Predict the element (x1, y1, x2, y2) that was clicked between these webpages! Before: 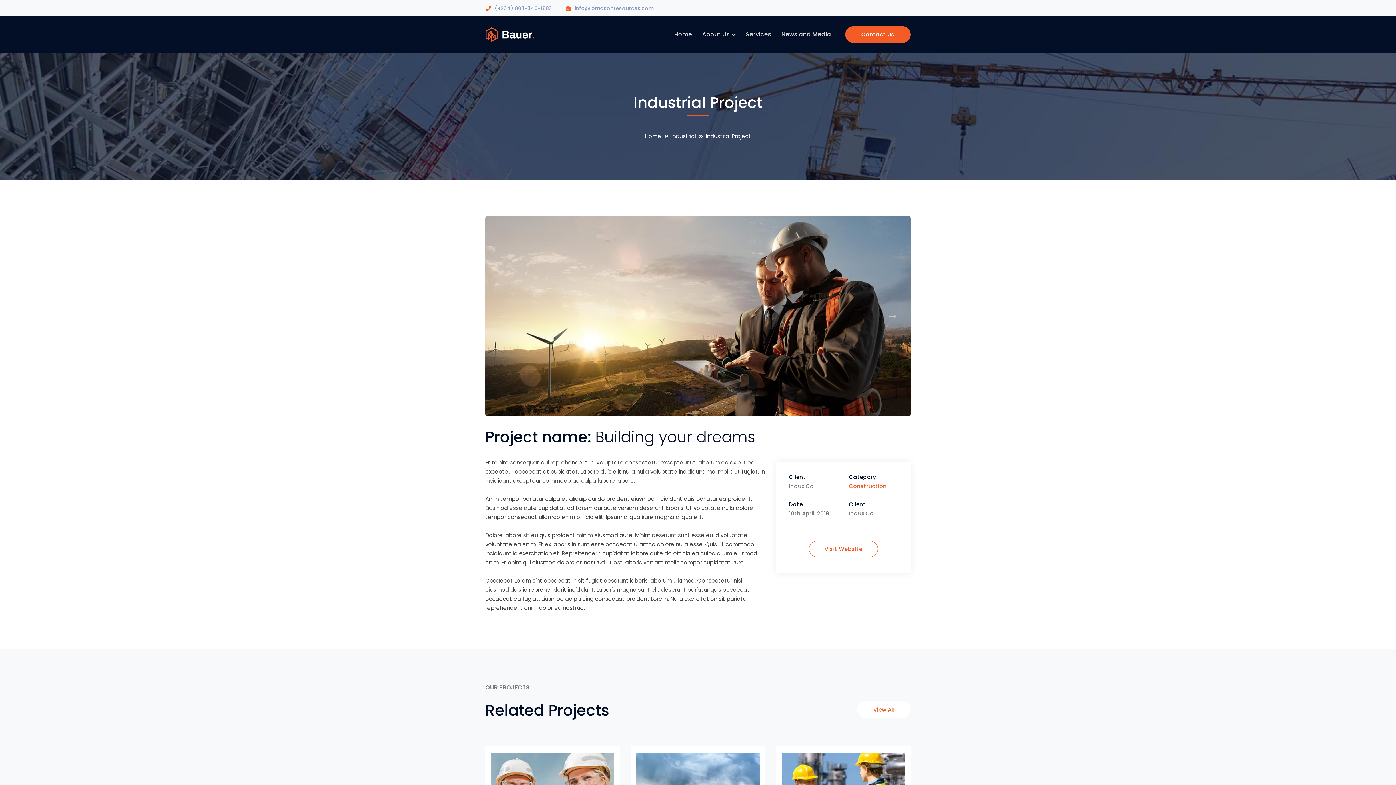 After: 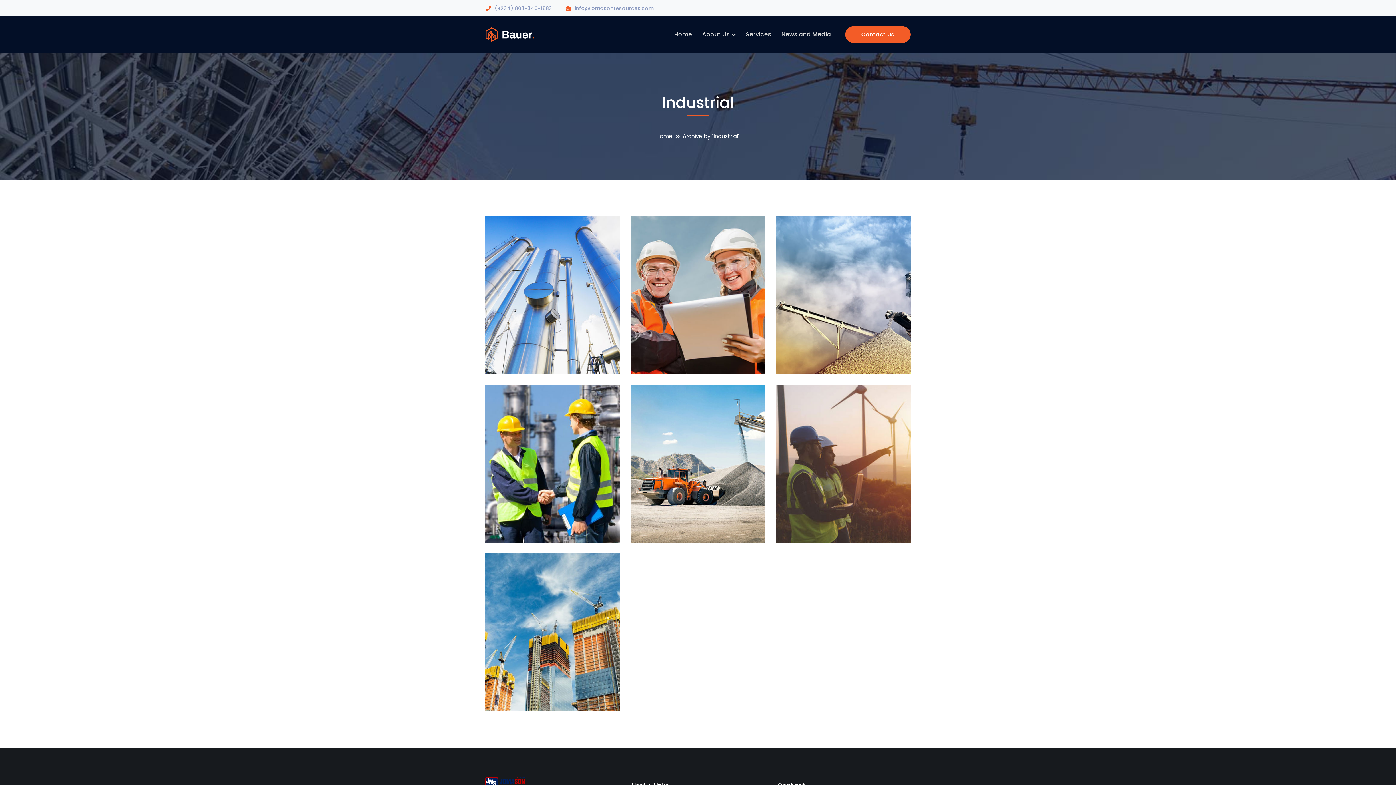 Action: label: Industrial bbox: (671, 131, 706, 140)